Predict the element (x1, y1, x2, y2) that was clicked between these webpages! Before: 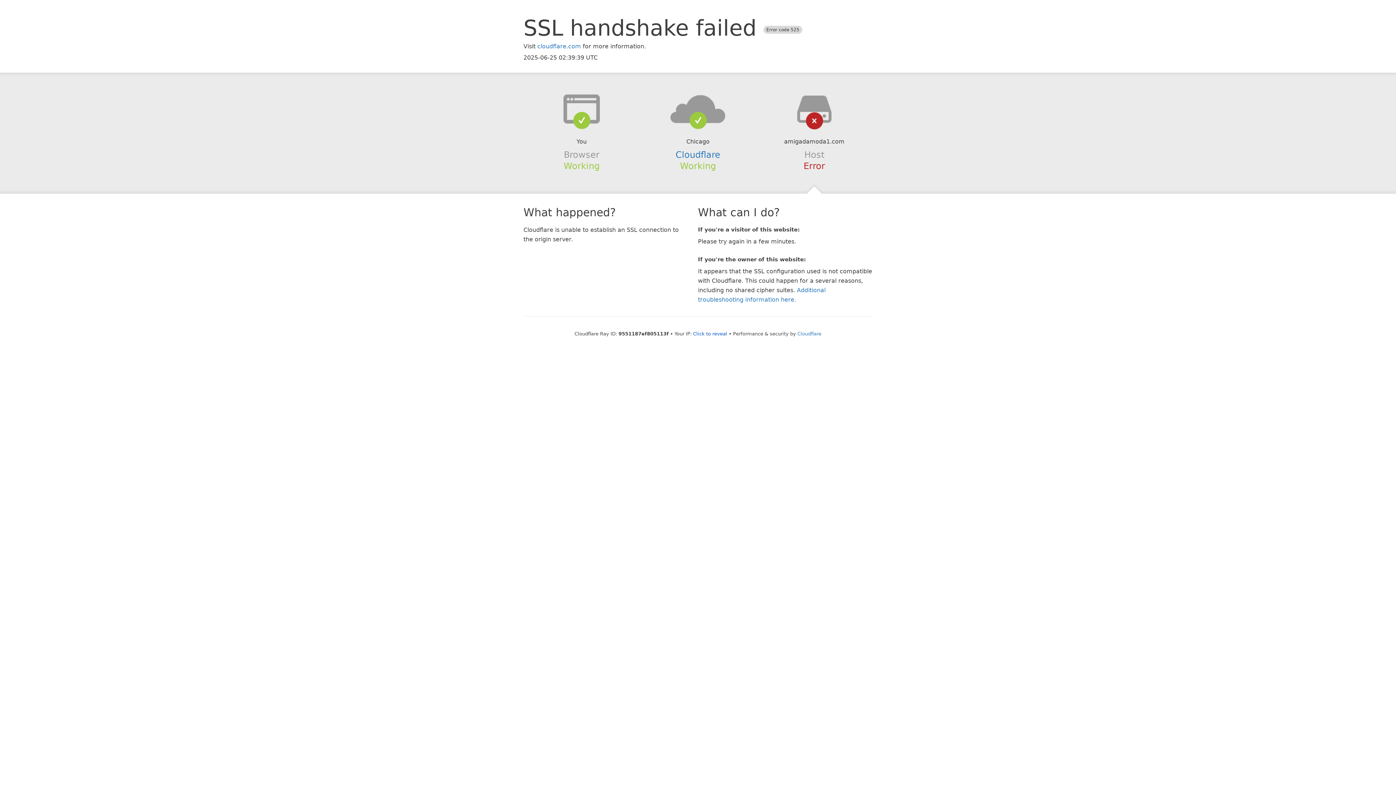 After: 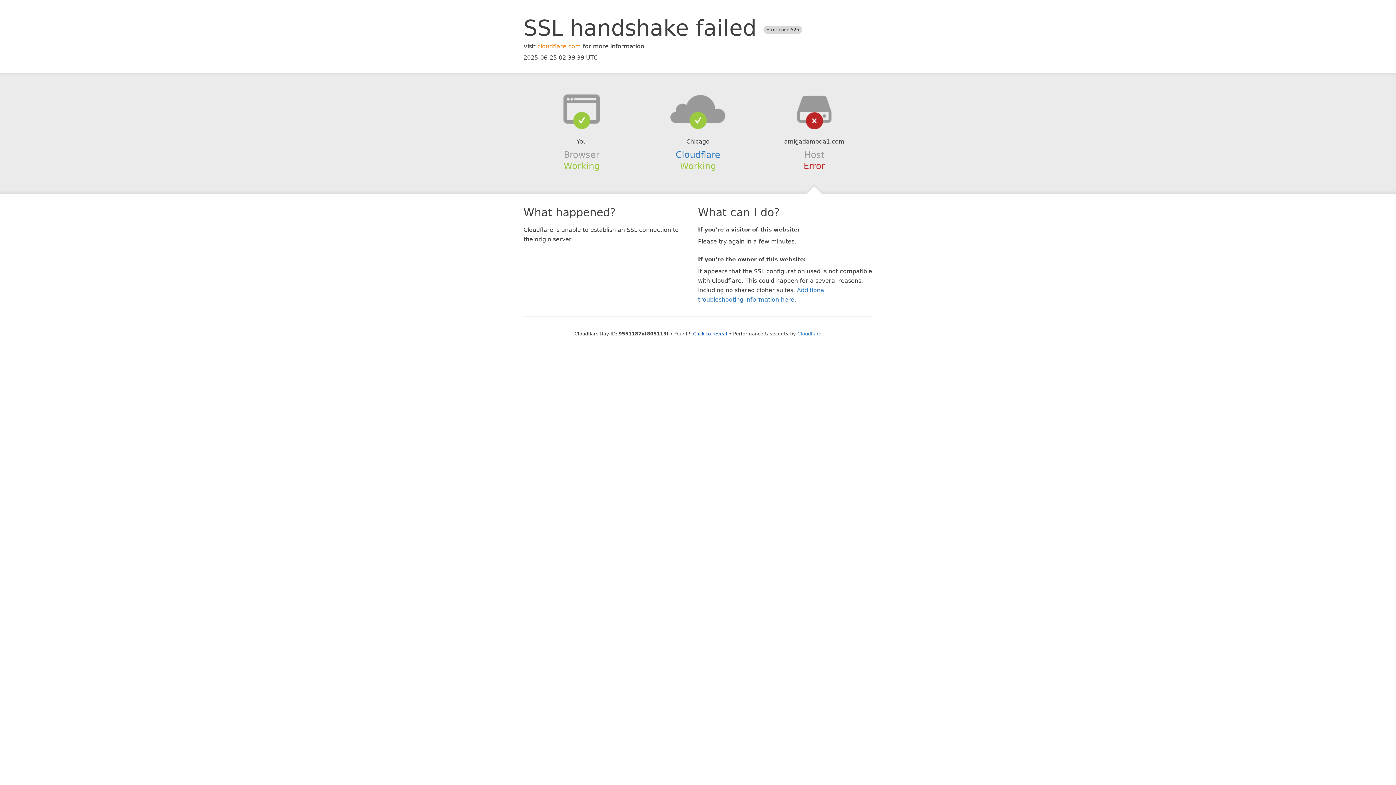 Action: bbox: (537, 42, 581, 49) label: cloudflare.com